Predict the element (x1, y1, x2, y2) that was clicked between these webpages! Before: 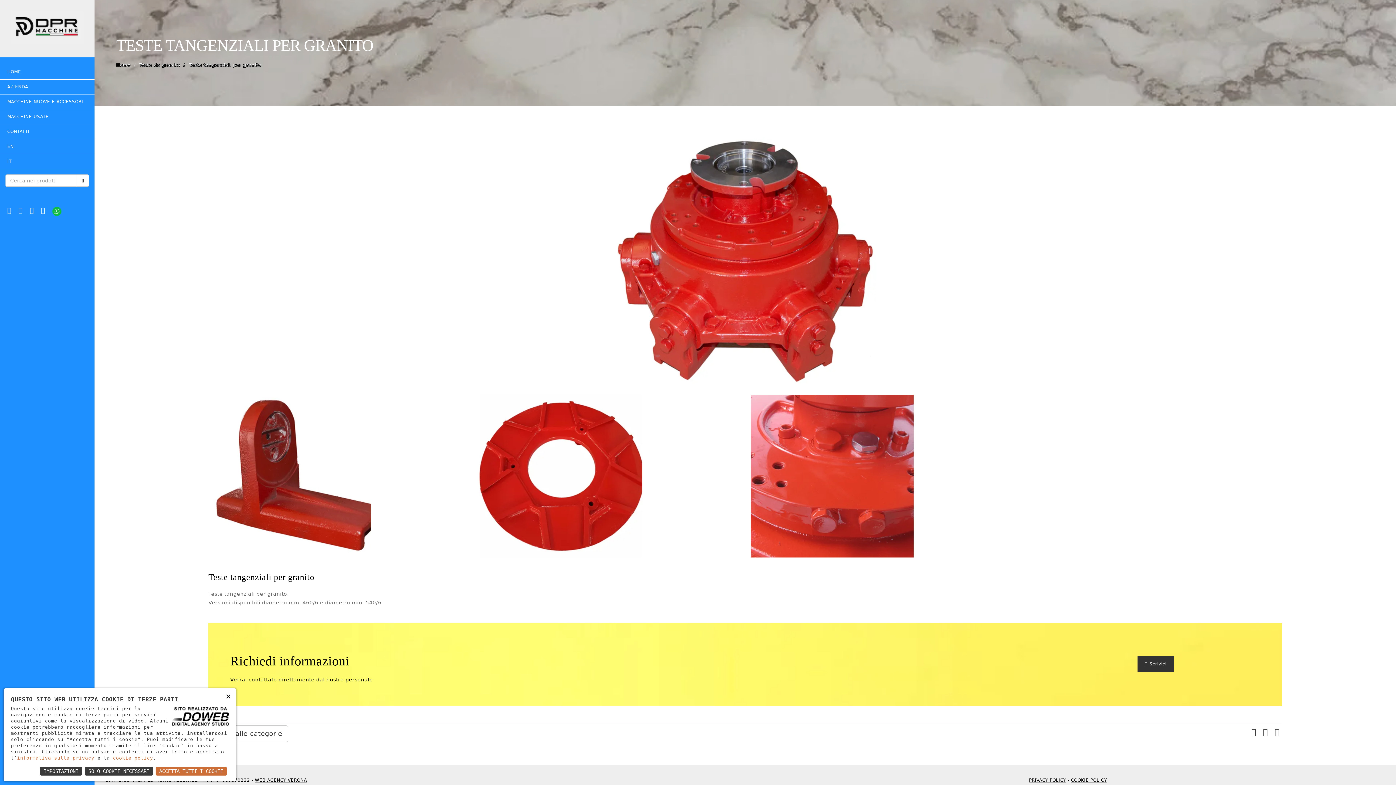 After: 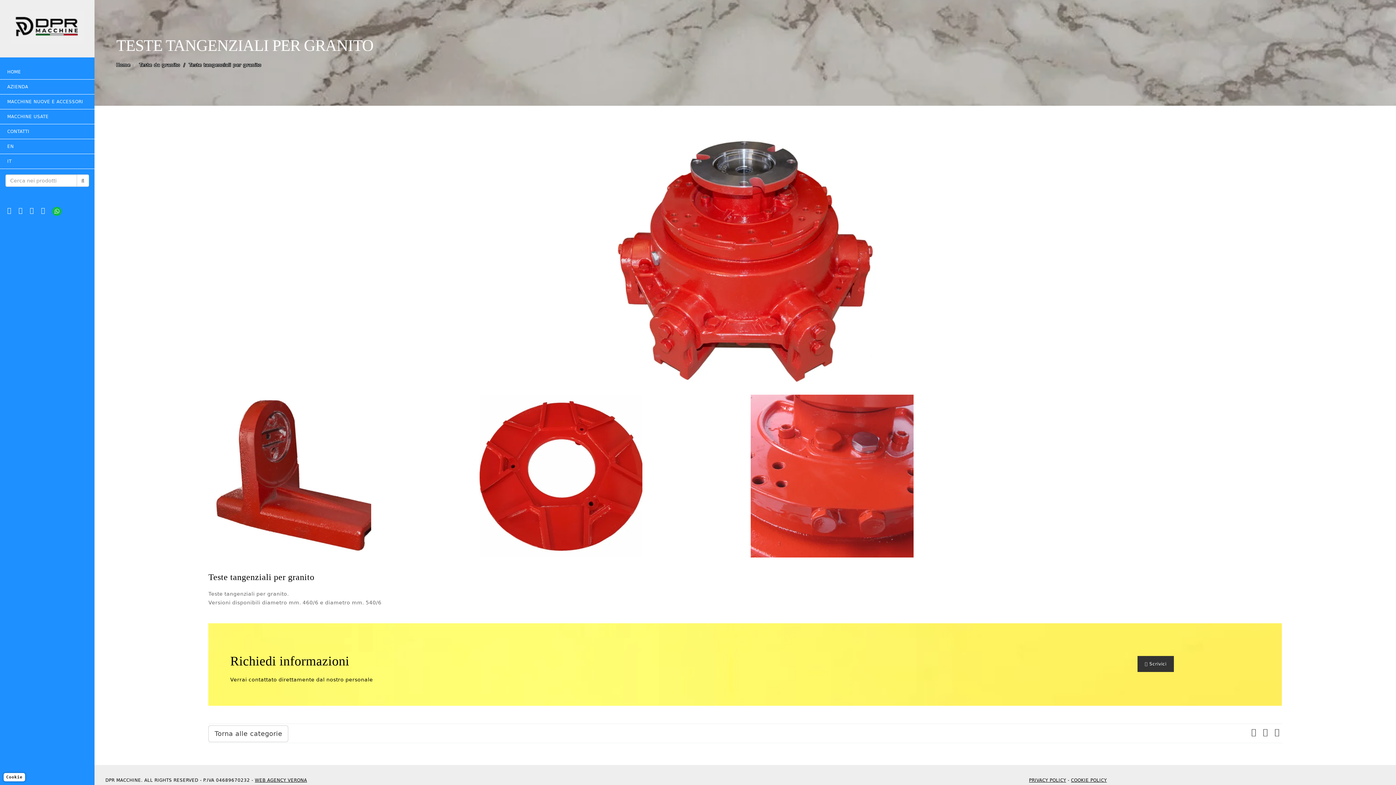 Action: bbox: (155, 766, 227, 776) label: ACCETTA TUTTI I COOKIE